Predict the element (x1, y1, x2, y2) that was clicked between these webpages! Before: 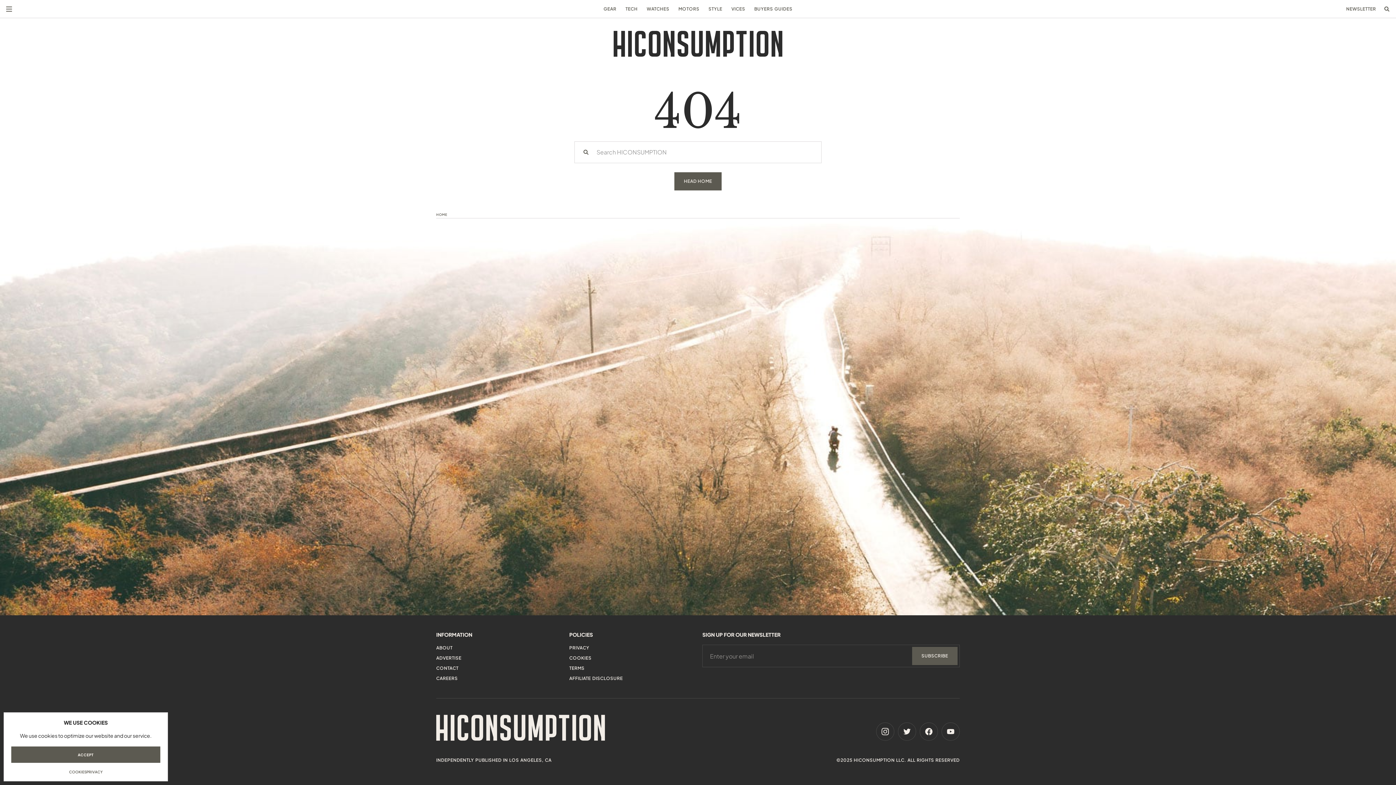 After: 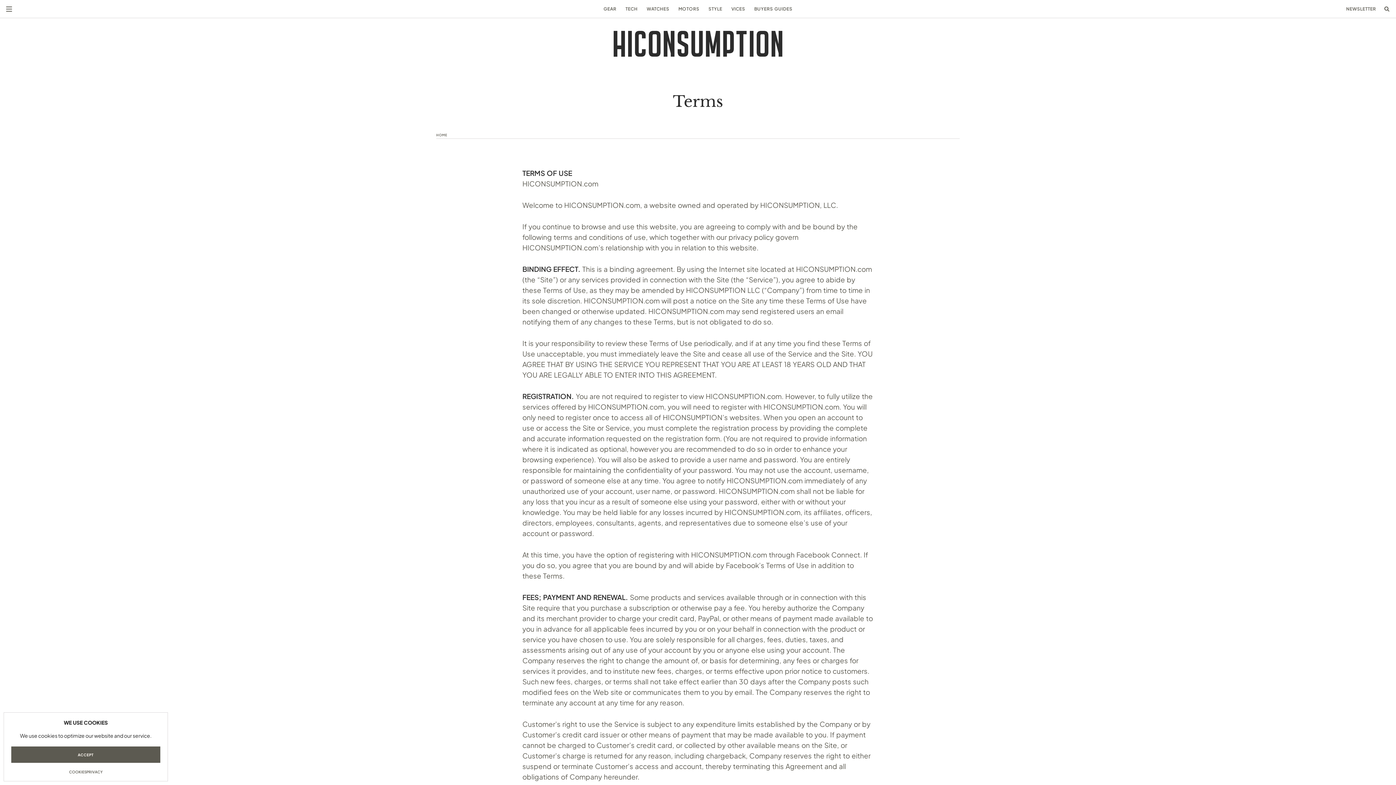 Action: label: TERMS bbox: (569, 665, 584, 671)